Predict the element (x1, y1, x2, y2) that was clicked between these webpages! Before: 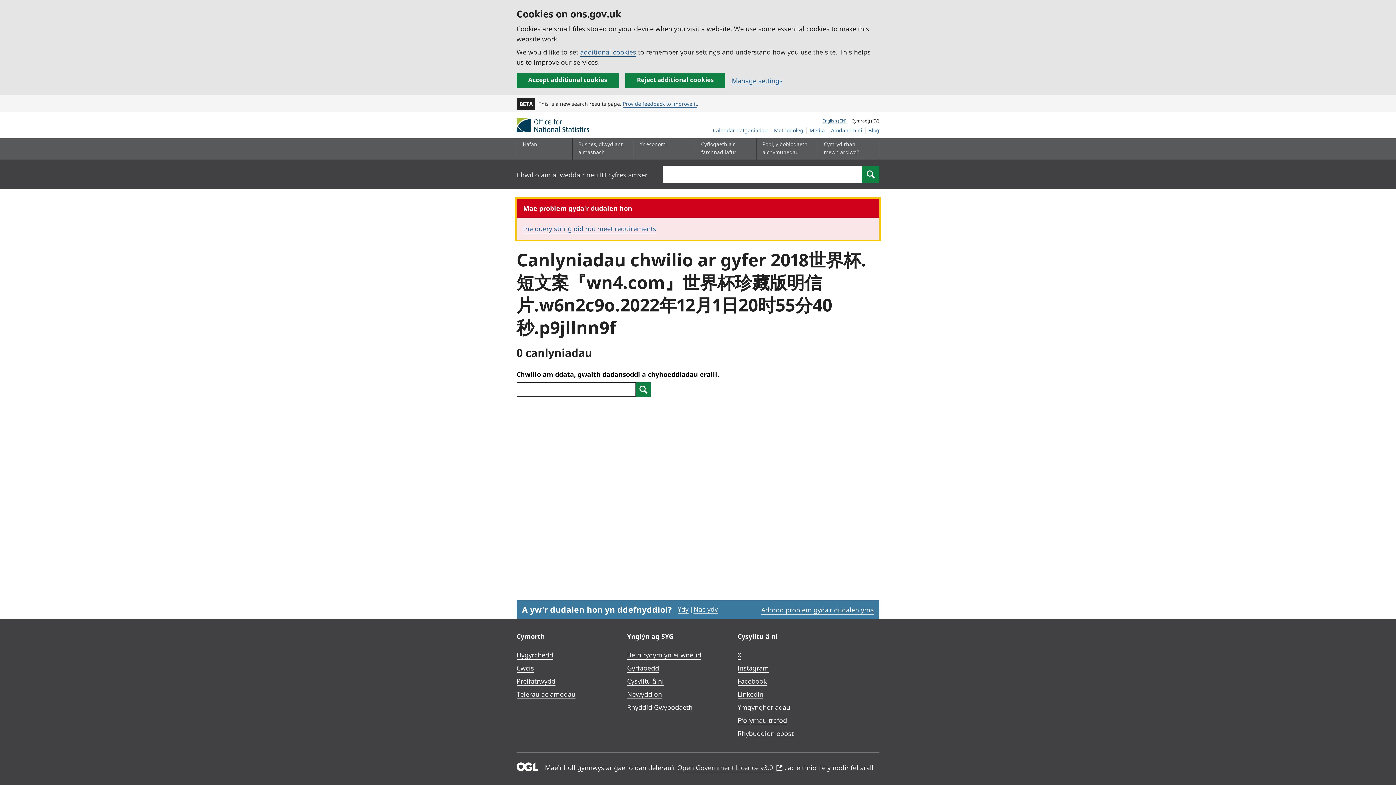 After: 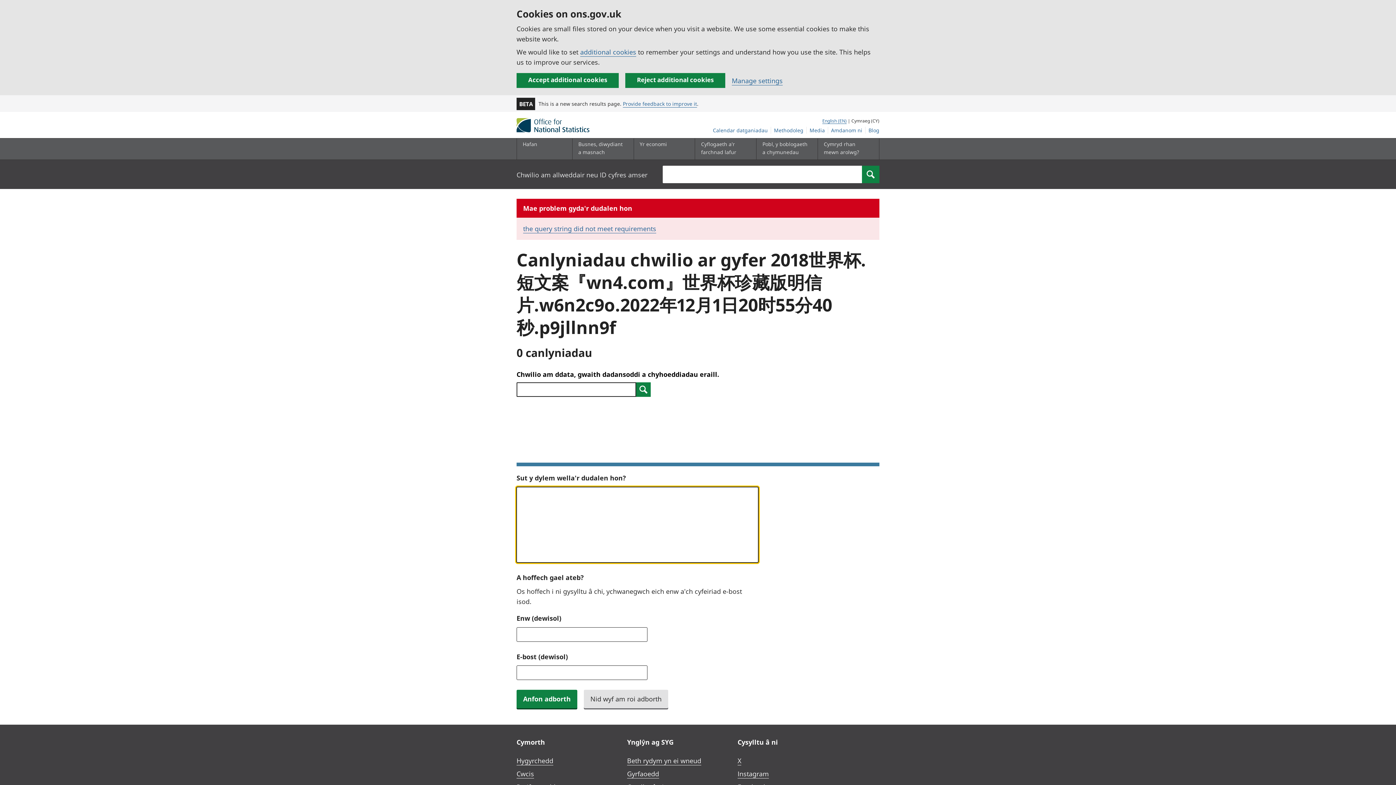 Action: label: Adrodd problem gyda’r dudalen yma bbox: (761, 604, 874, 615)